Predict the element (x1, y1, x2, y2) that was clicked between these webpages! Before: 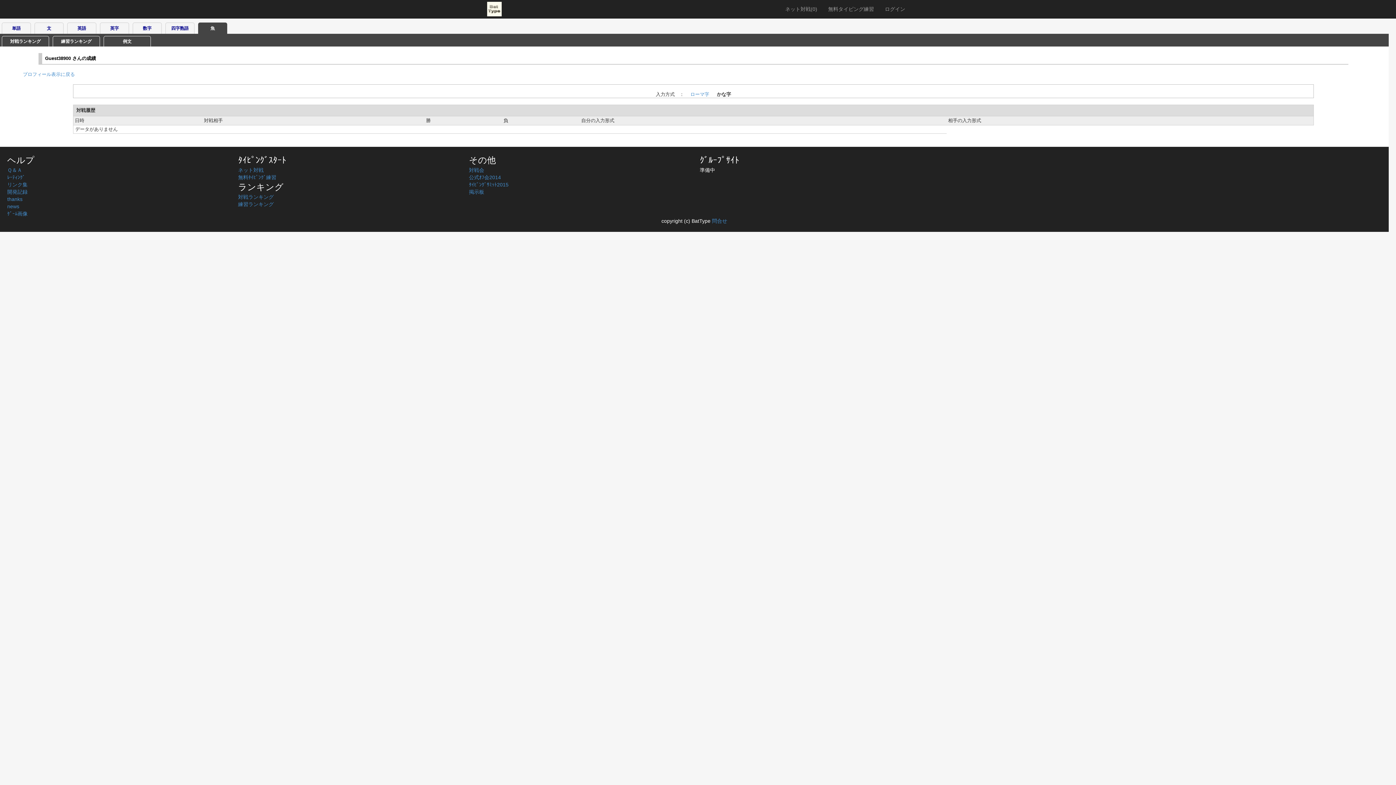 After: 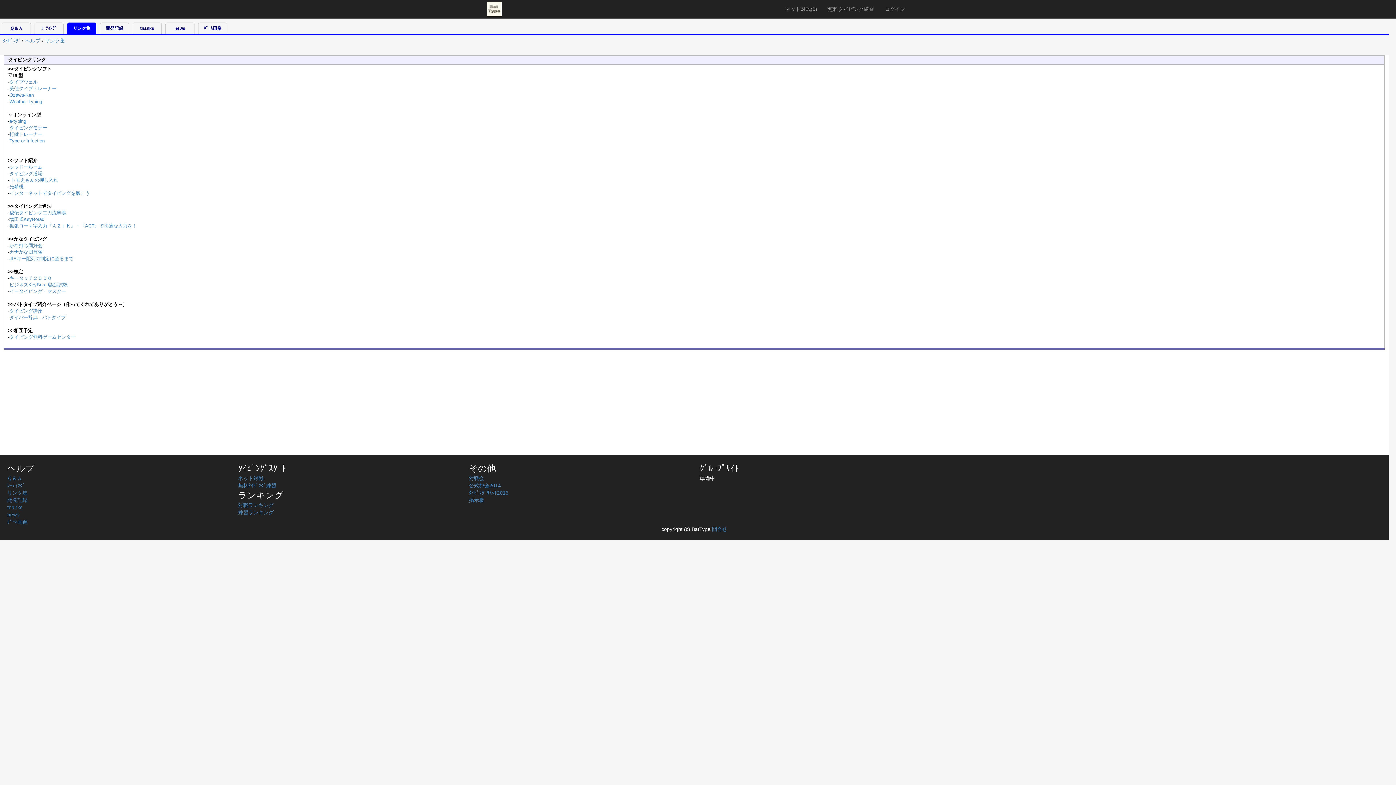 Action: label: リンク集 bbox: (7, 181, 27, 187)